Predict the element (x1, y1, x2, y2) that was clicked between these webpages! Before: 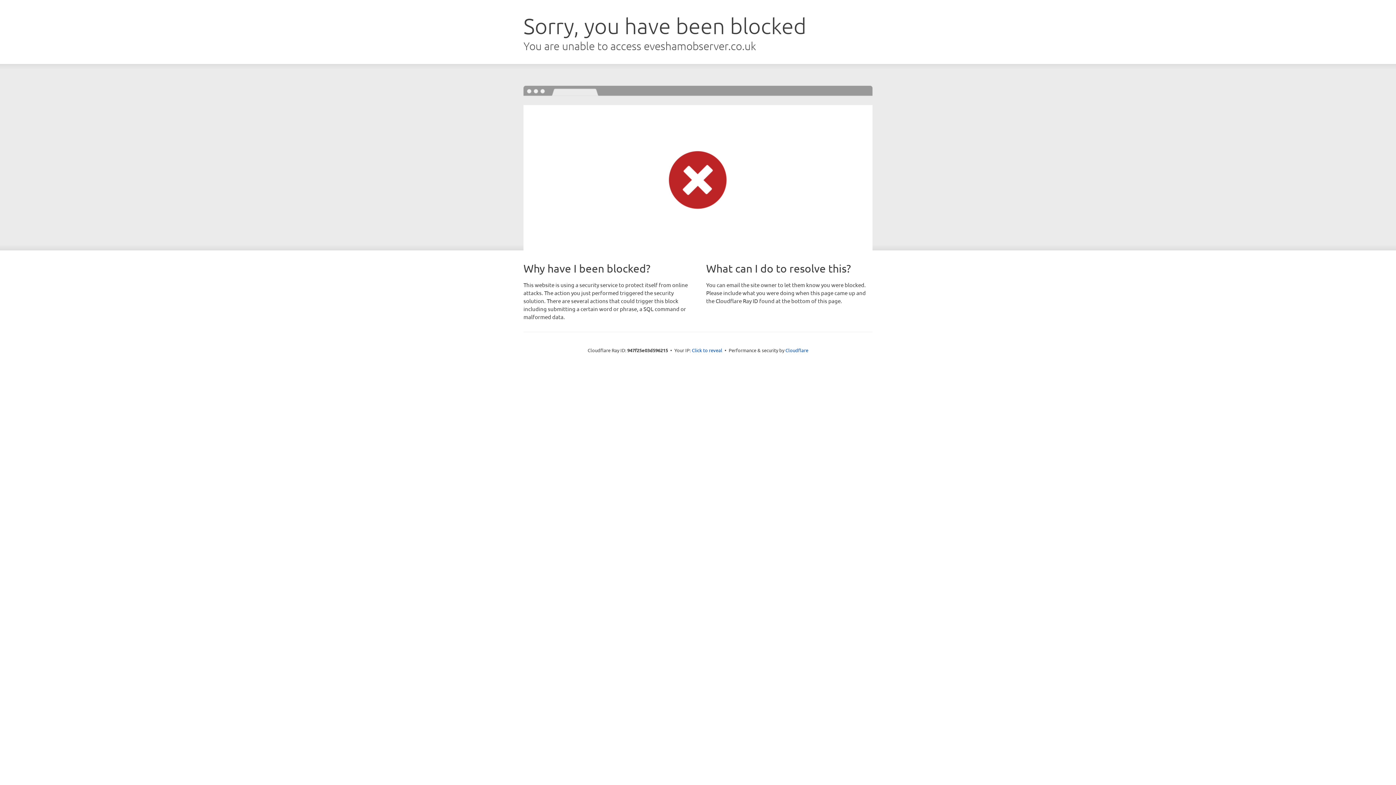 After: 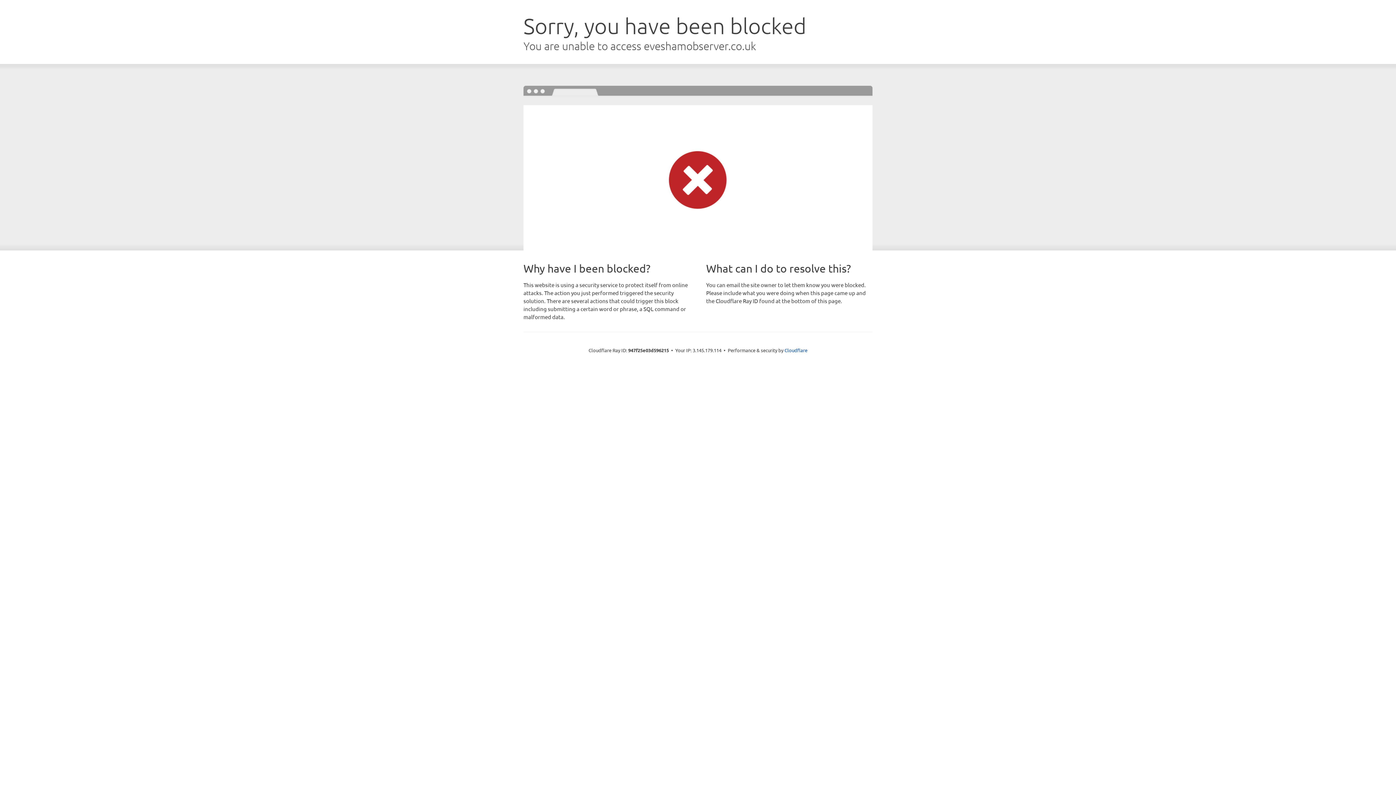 Action: bbox: (692, 346, 722, 353) label: Click to reveal